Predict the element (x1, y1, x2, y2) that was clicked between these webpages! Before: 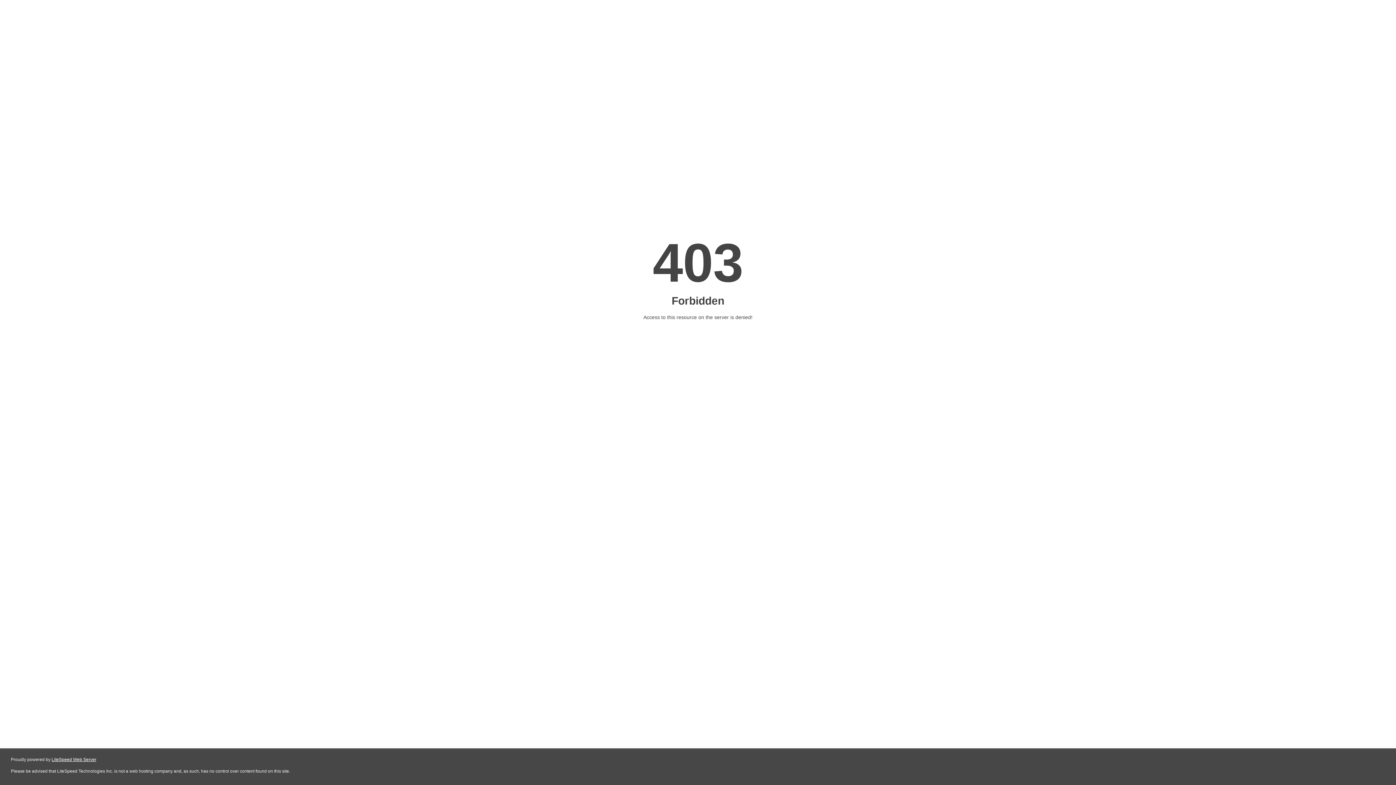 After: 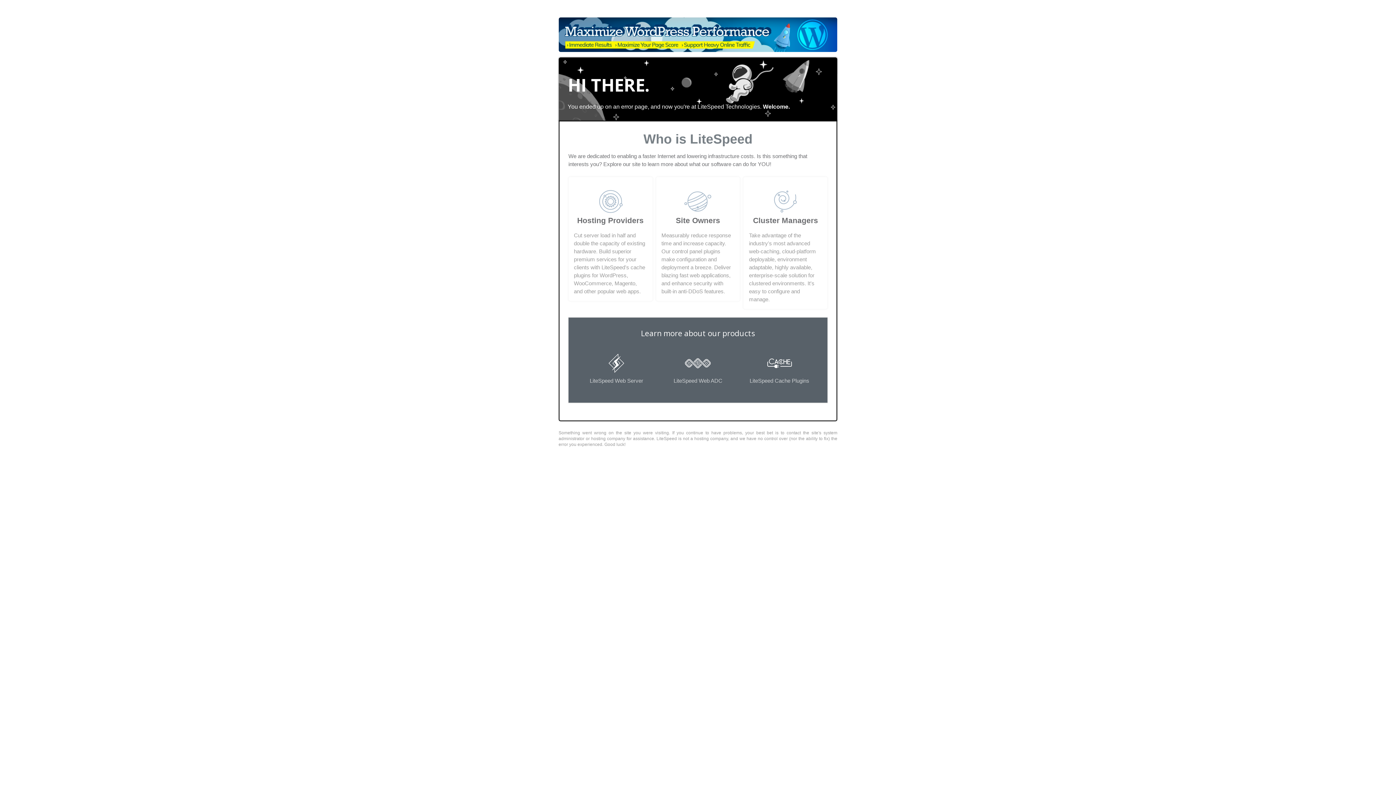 Action: bbox: (51, 757, 96, 762) label: LiteSpeed Web Server